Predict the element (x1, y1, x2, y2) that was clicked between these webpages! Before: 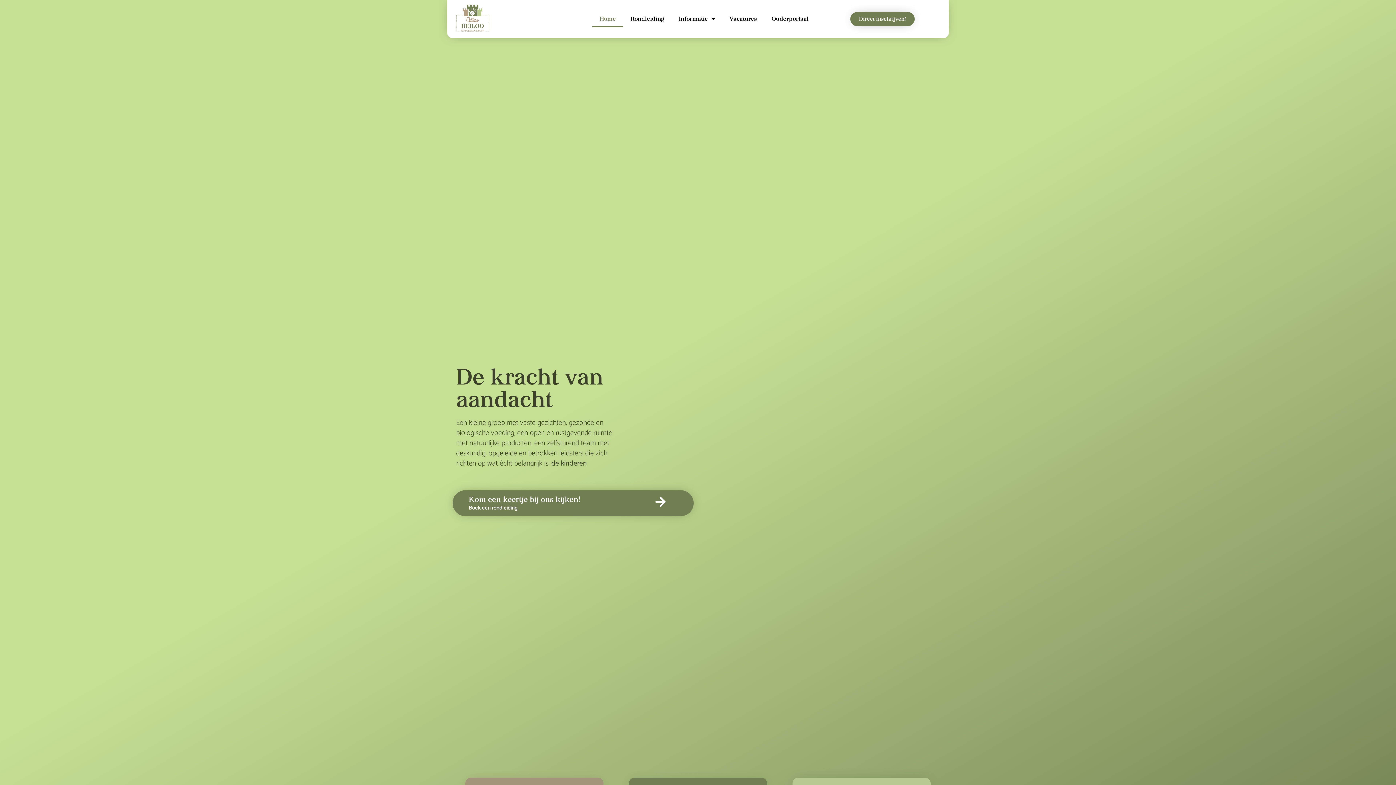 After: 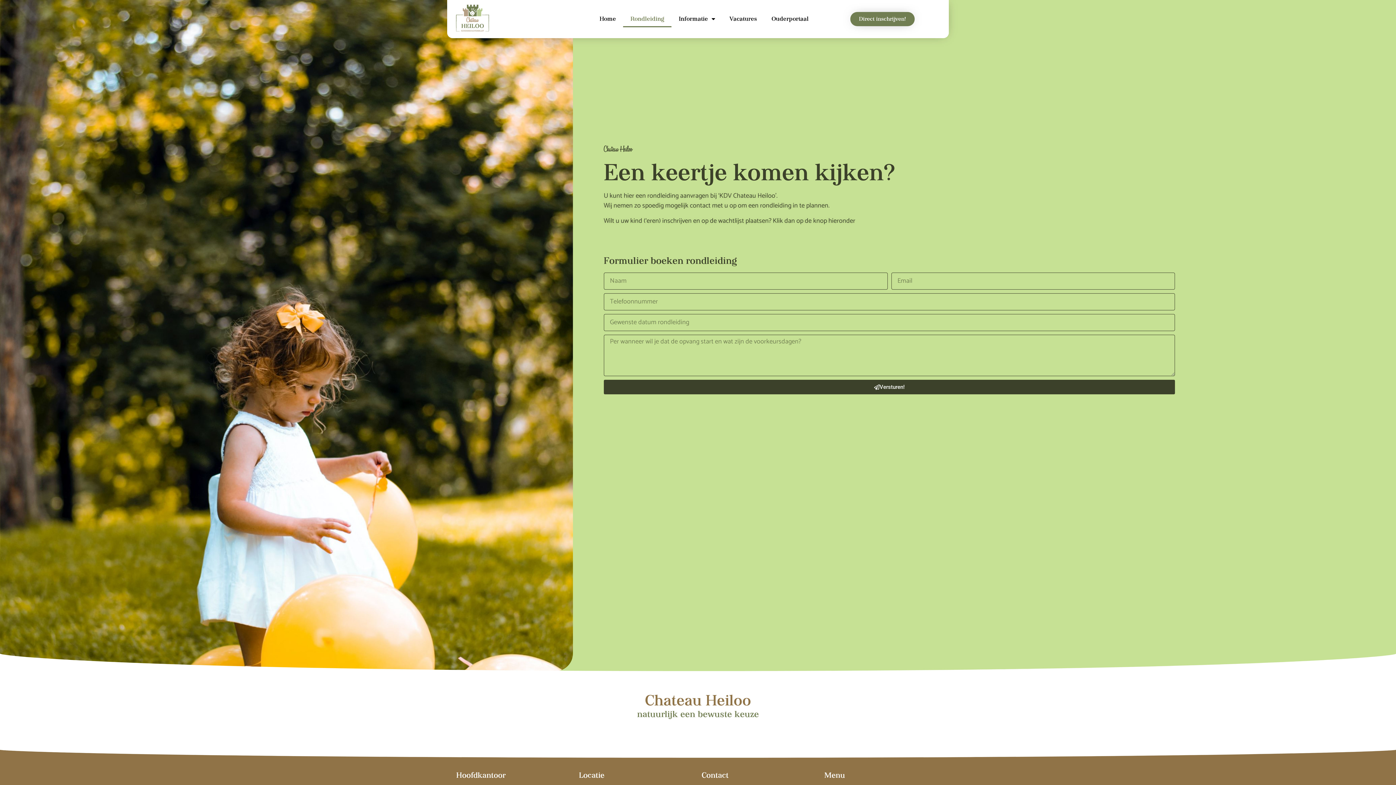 Action: label: Rondleiding bbox: (623, 10, 671, 27)